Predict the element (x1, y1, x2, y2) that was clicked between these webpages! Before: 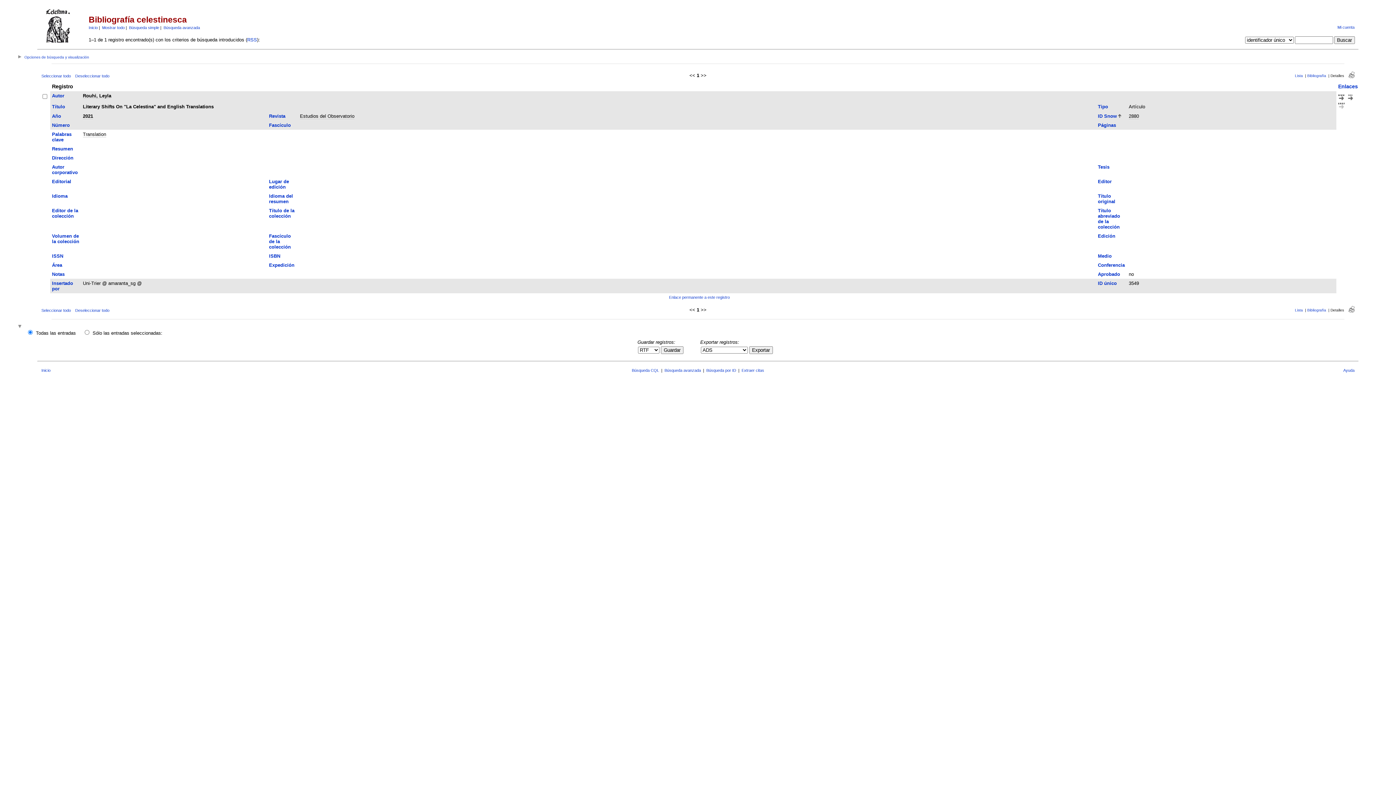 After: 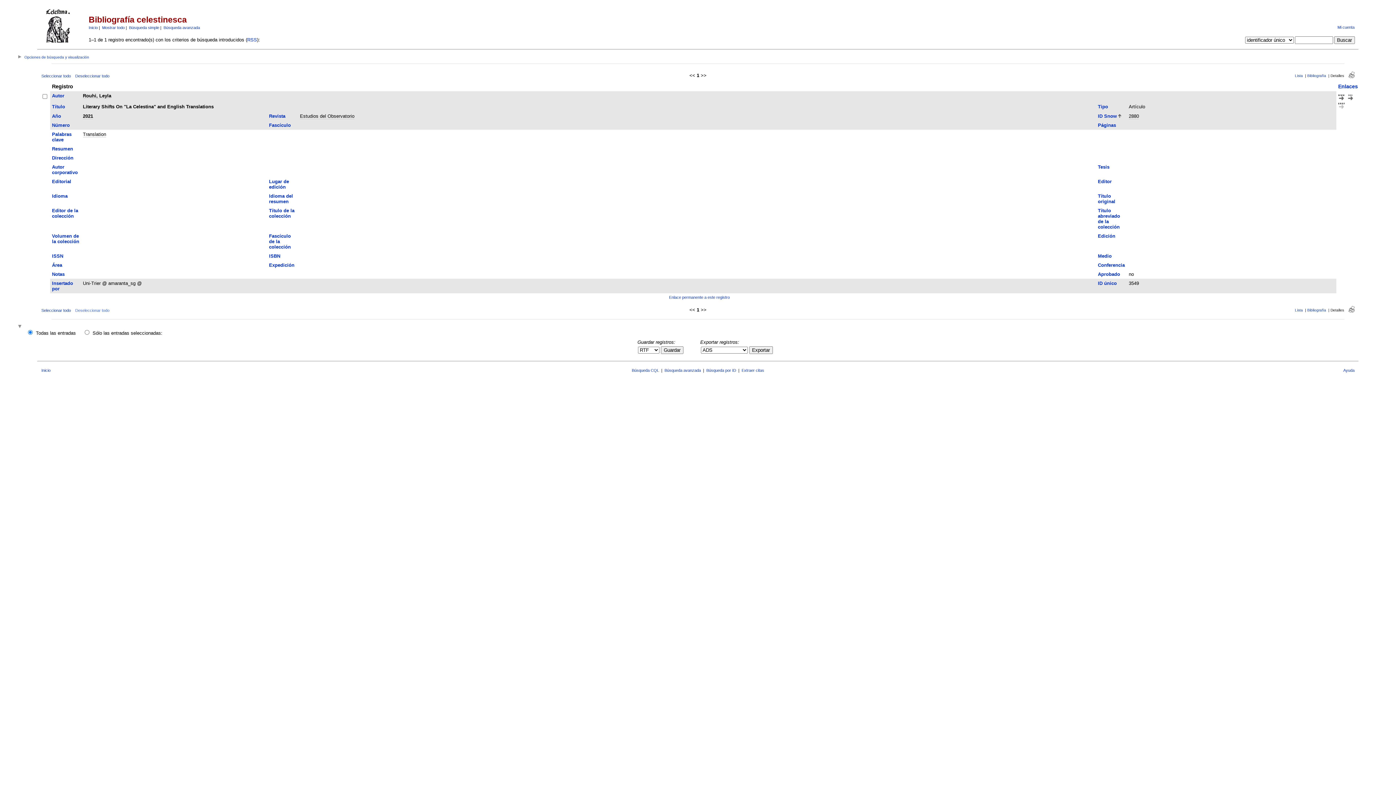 Action: label: Deseleccionar todo bbox: (75, 308, 109, 312)